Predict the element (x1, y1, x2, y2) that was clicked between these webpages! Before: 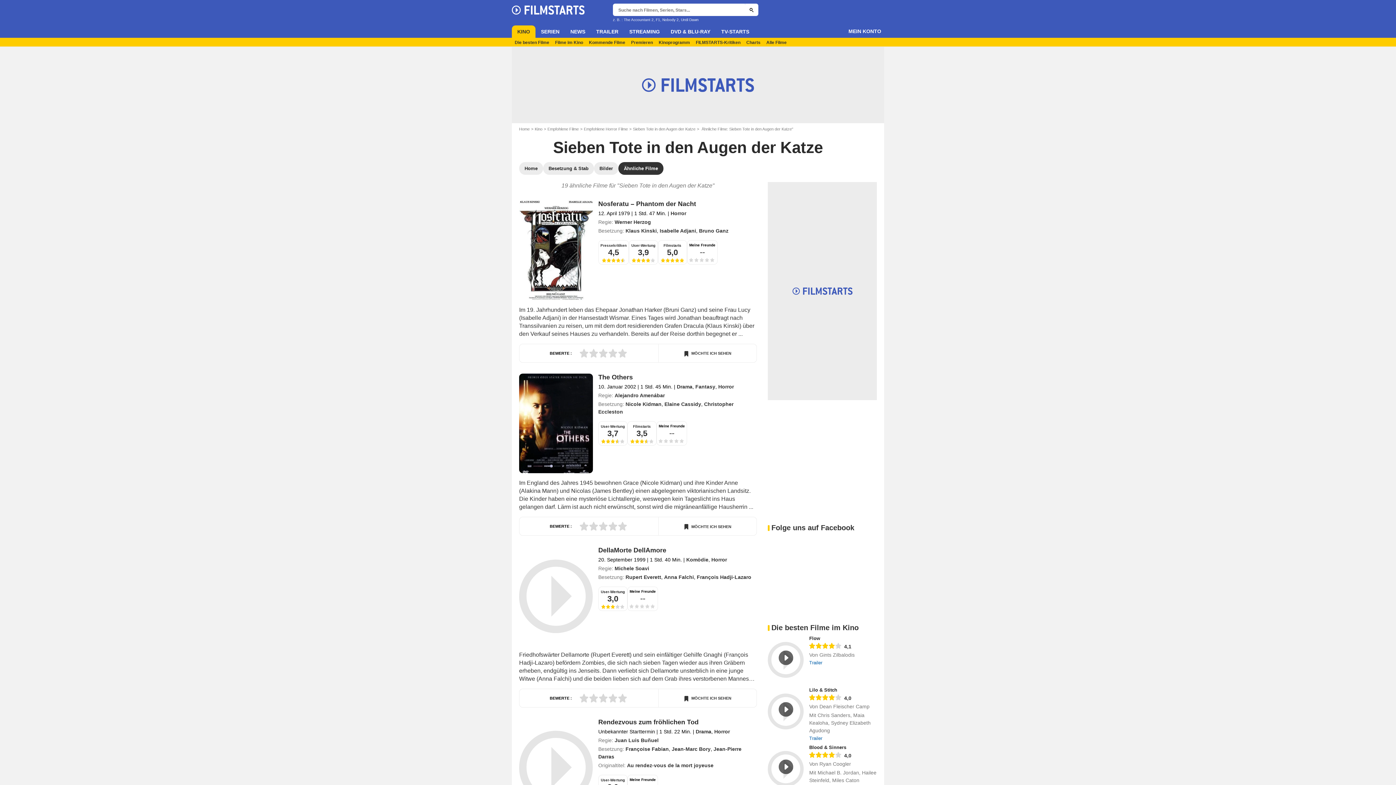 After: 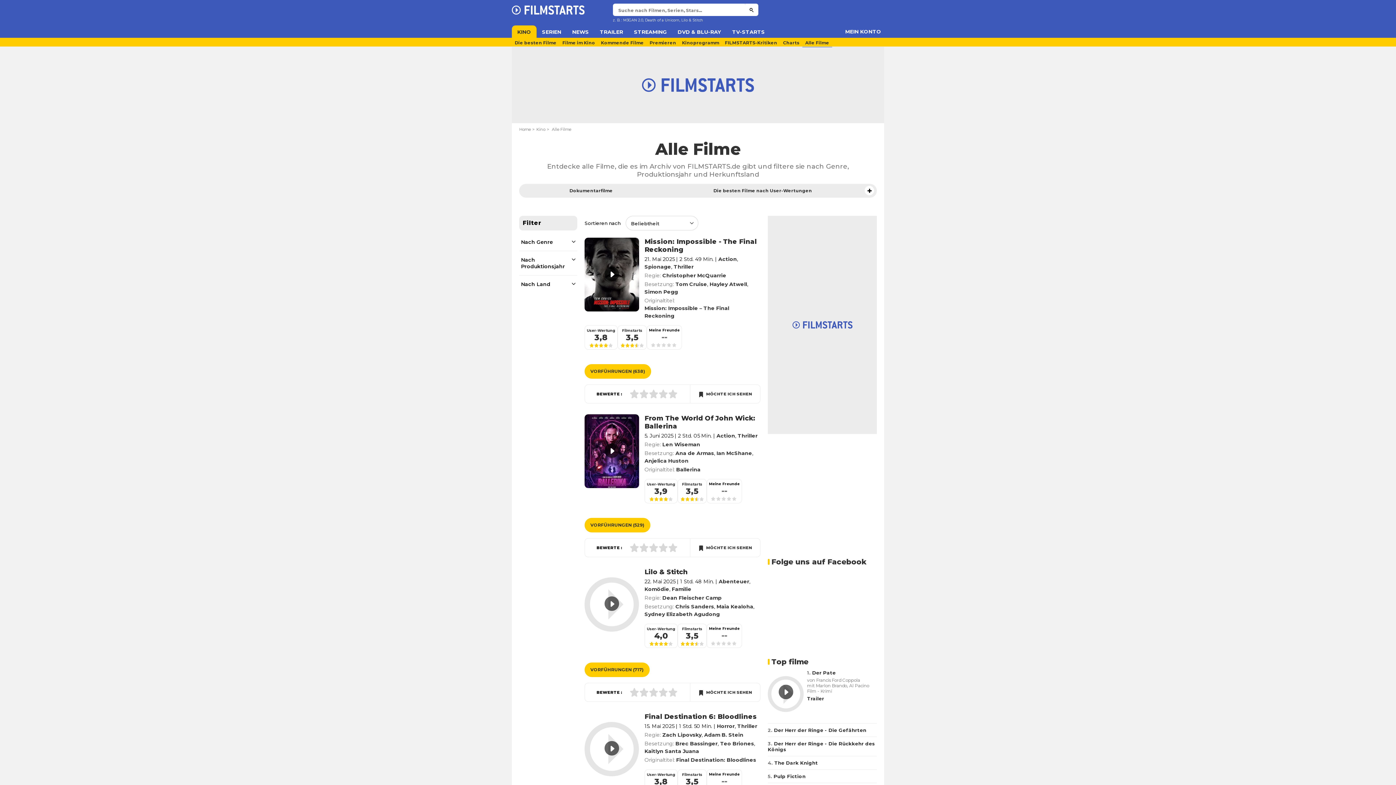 Action: bbox: (547, 126, 584, 131) label: Empfohlene Filme